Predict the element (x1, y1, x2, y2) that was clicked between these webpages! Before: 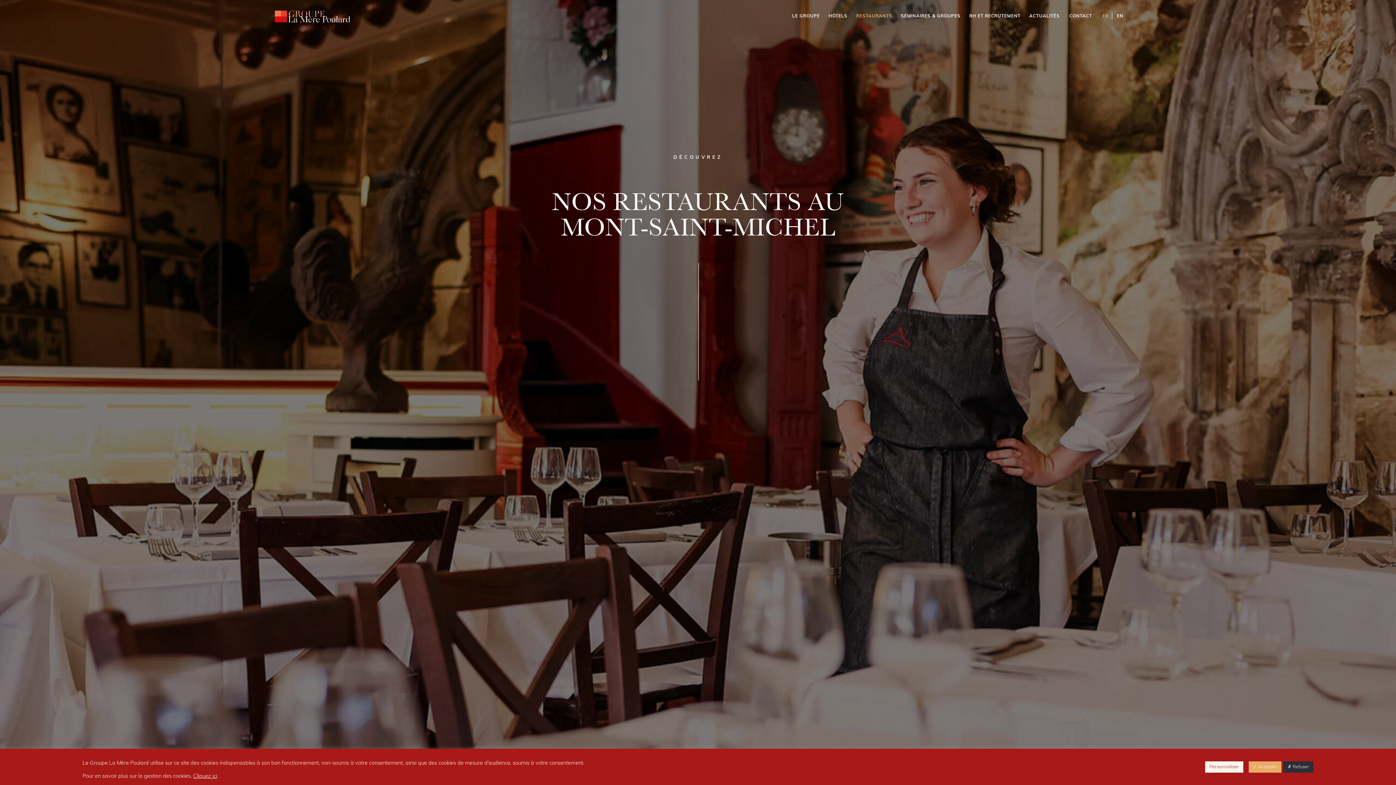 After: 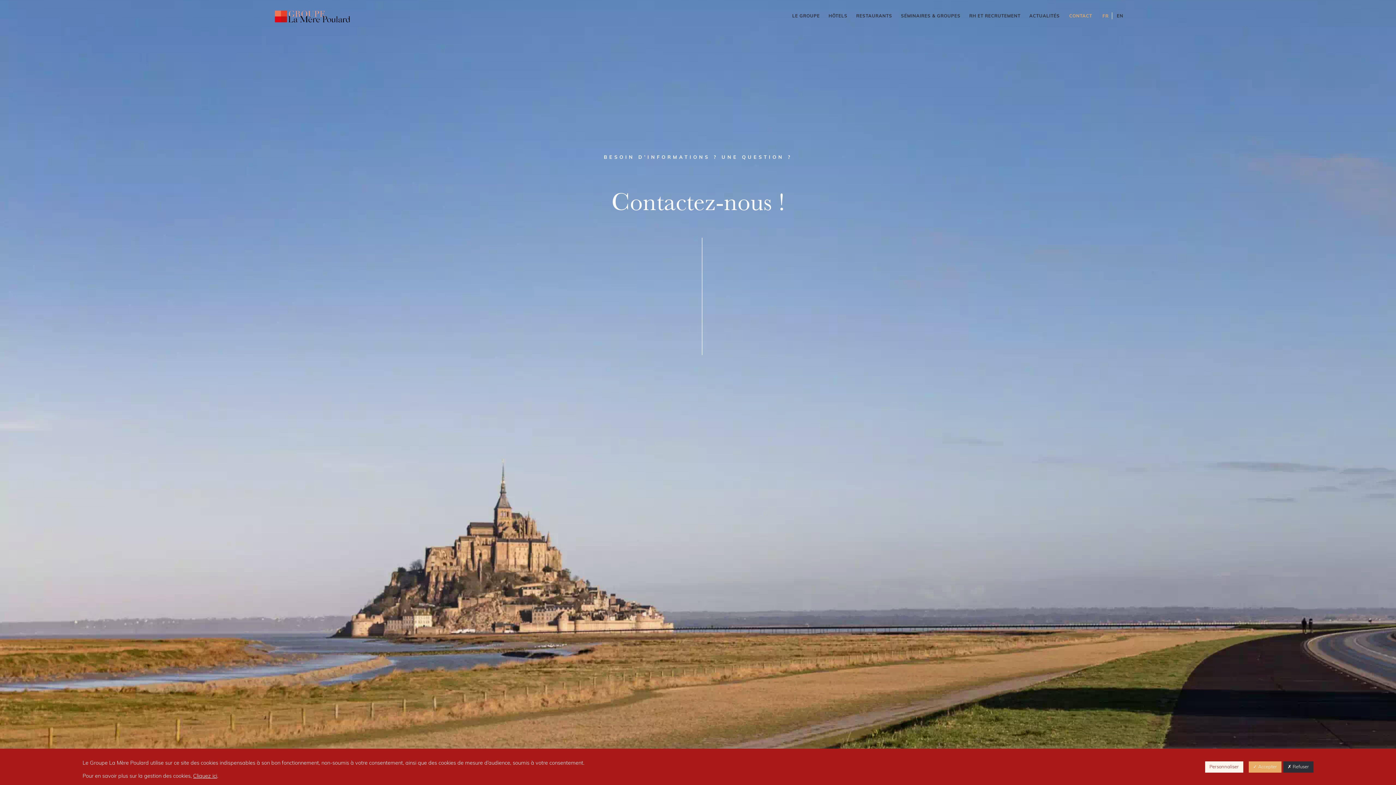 Action: bbox: (1069, 13, 1092, 32) label: CONTACT